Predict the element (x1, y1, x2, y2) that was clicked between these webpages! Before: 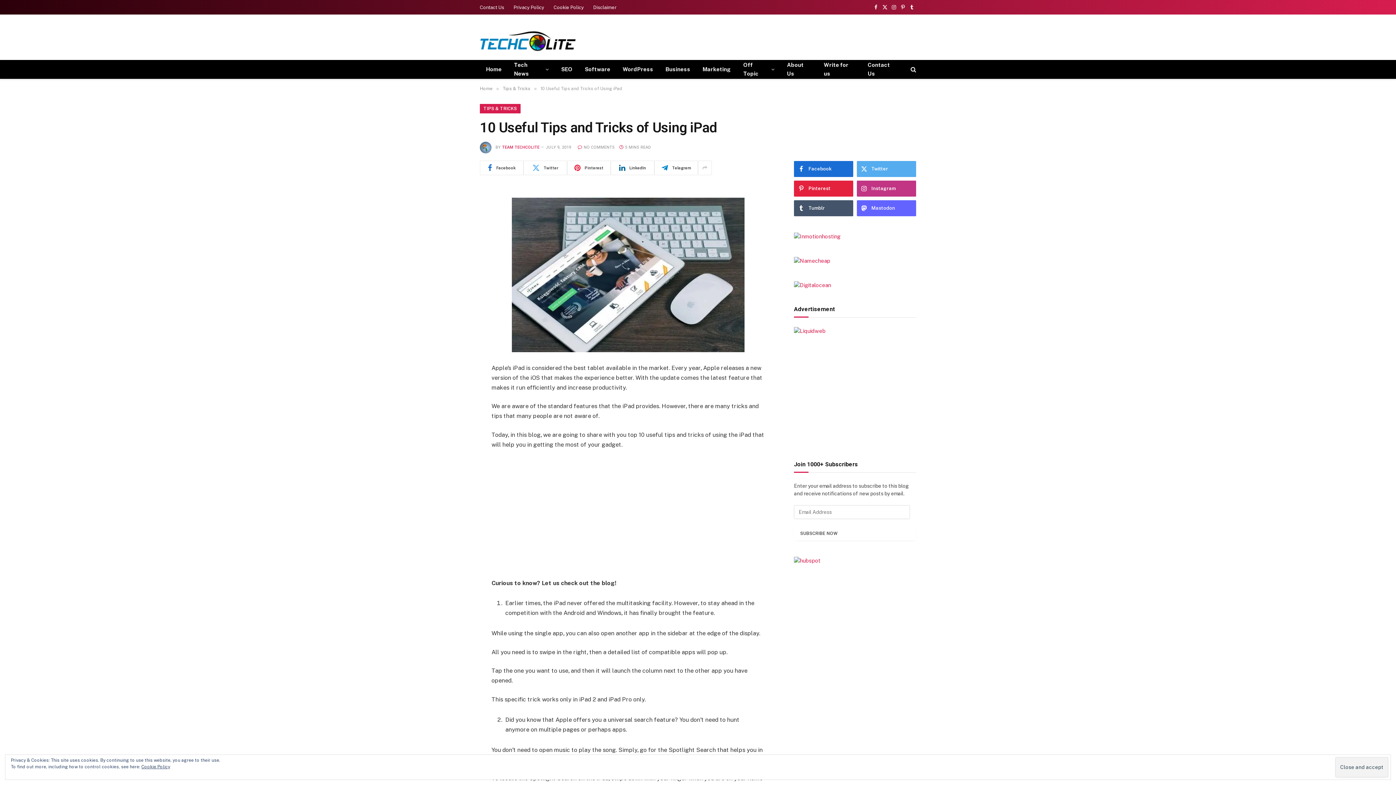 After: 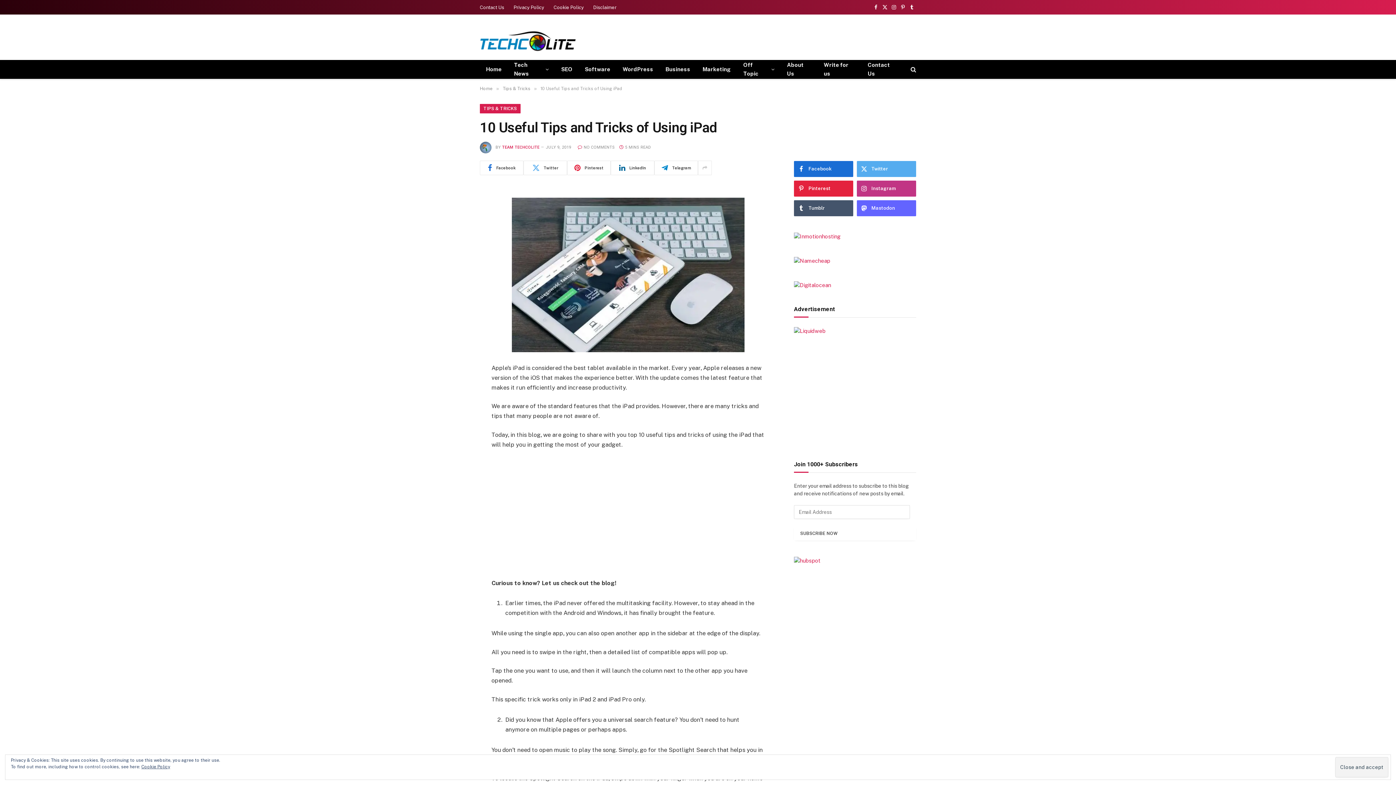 Action: bbox: (447, 240, 461, 255)